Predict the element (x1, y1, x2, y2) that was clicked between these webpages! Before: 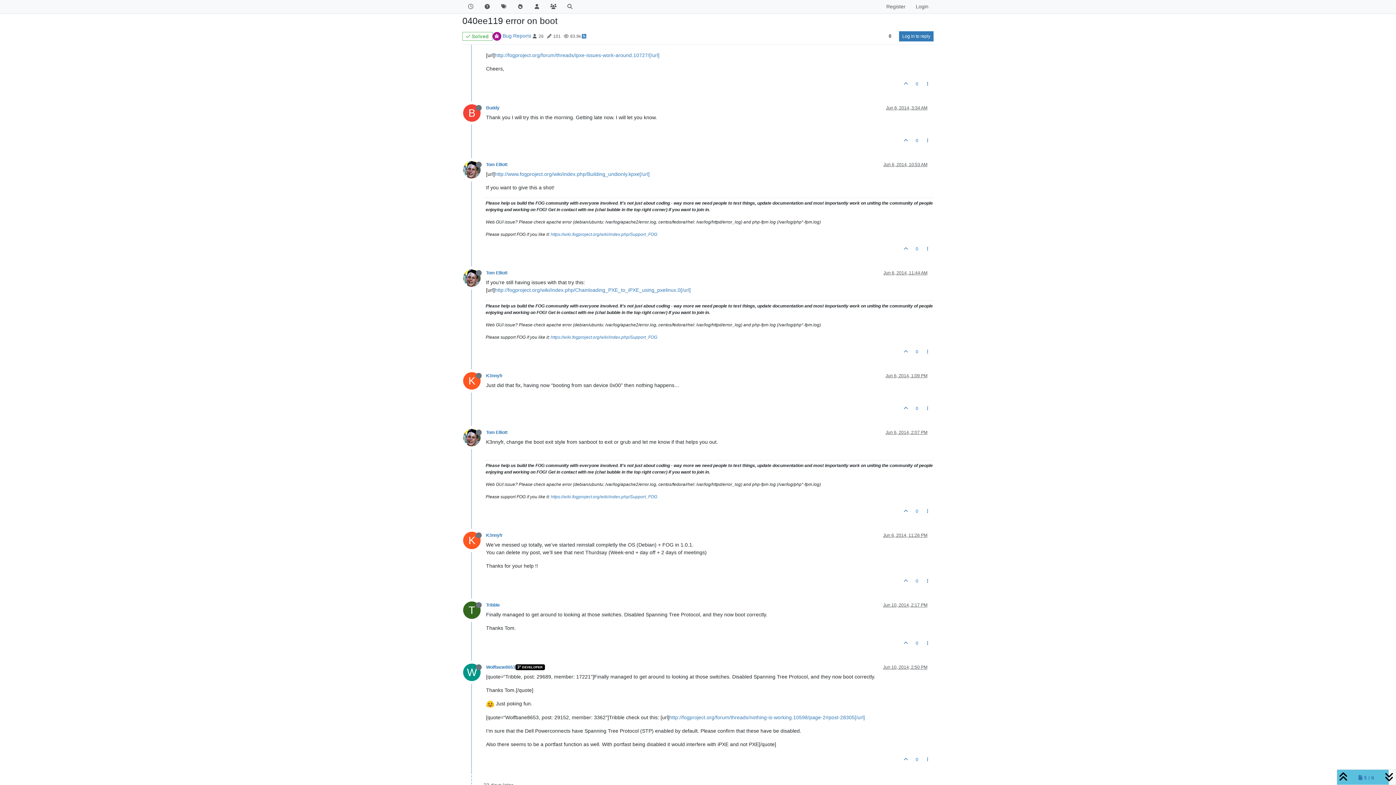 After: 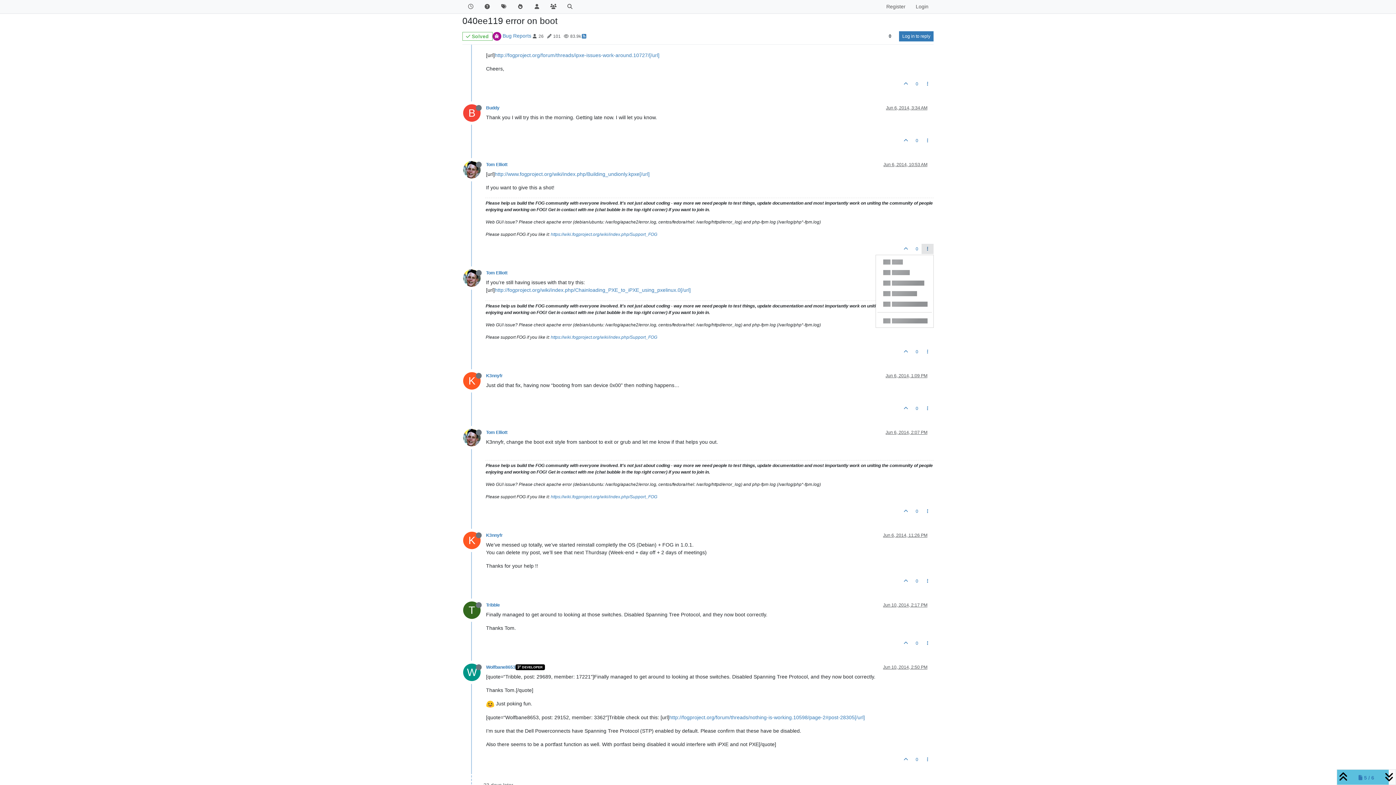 Action: bbox: (921, 244, 933, 254)